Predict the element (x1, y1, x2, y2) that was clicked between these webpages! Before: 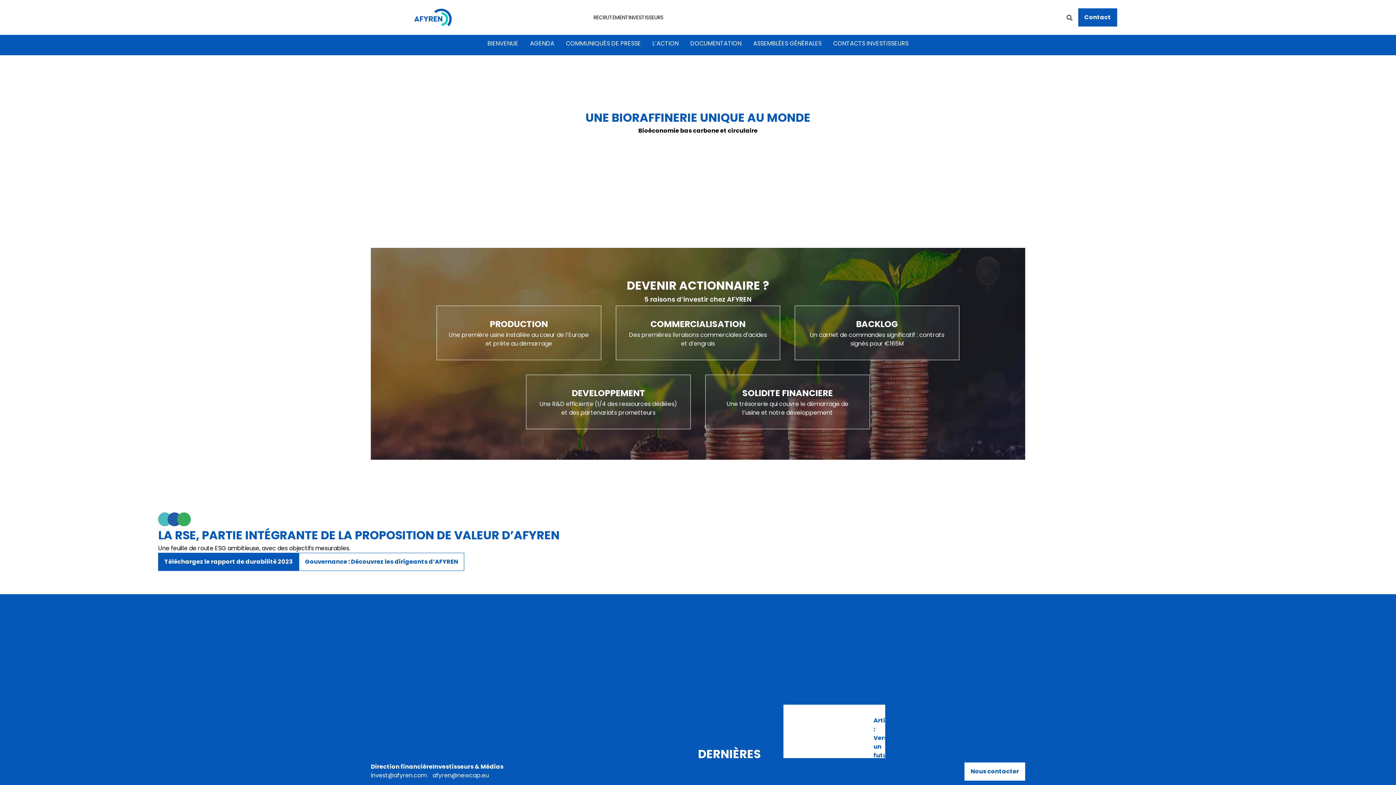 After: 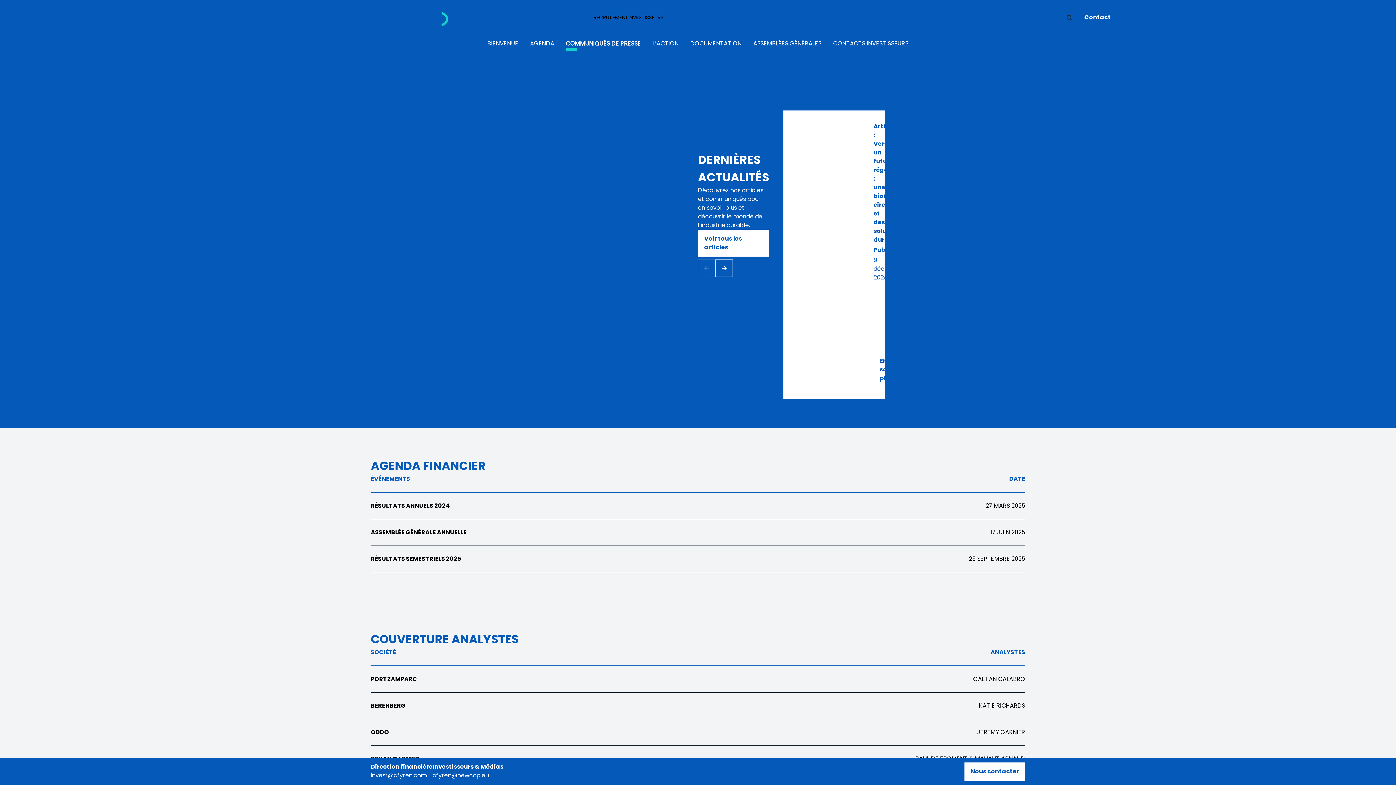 Action: bbox: (560, 39, 646, 50) label: COMMUNIQUÉS DE PRESSE